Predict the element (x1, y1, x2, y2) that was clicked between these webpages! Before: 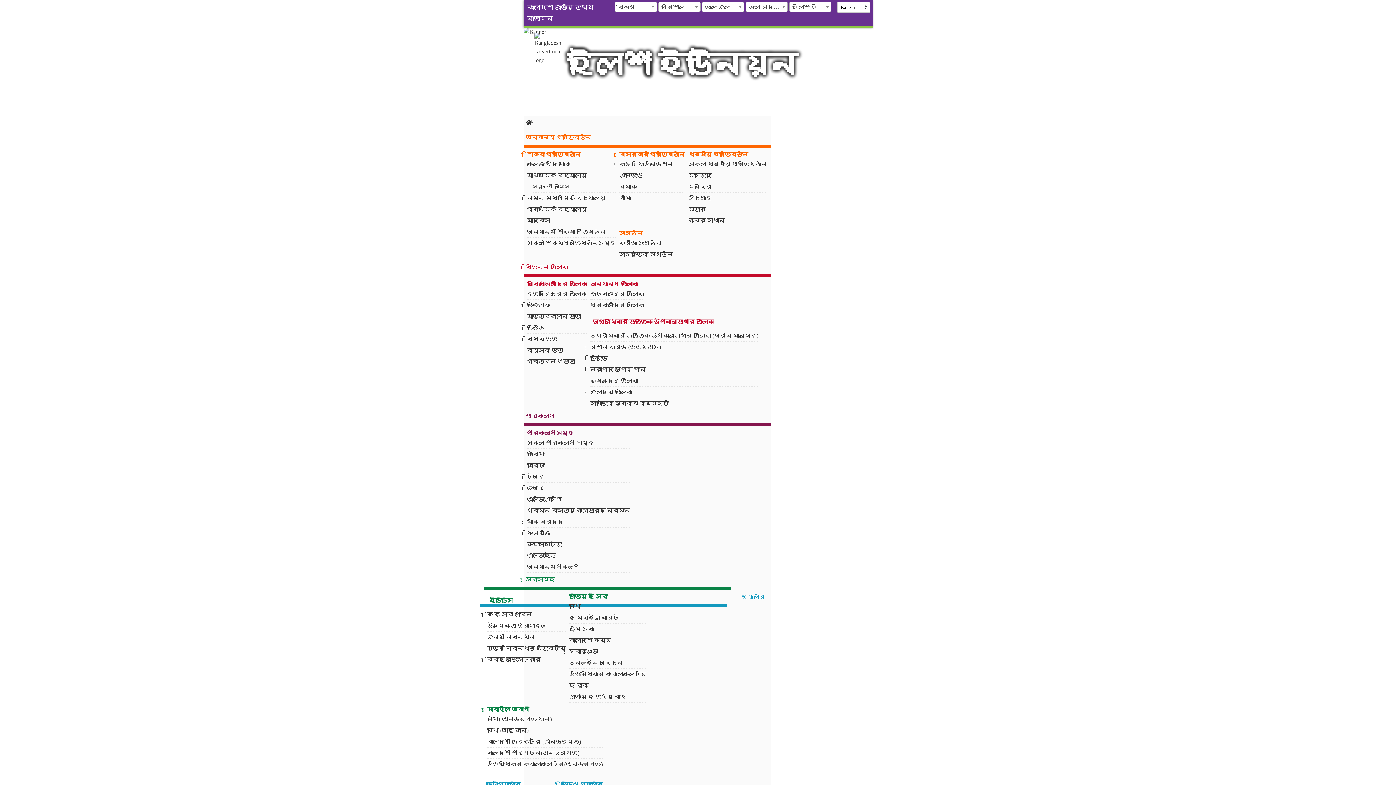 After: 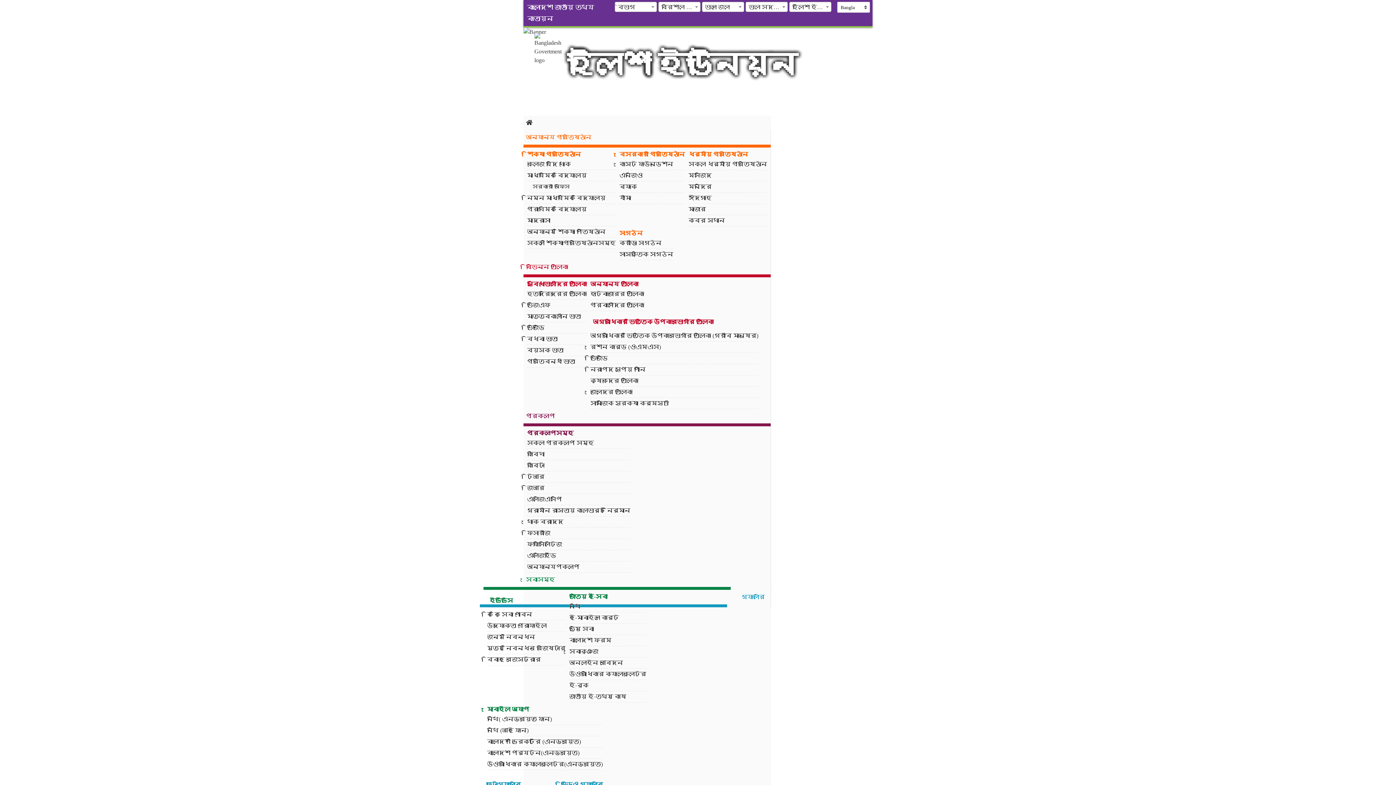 Action: bbox: (487, 620, 565, 632) label: উদ্যোক্তা প্রোফাইল